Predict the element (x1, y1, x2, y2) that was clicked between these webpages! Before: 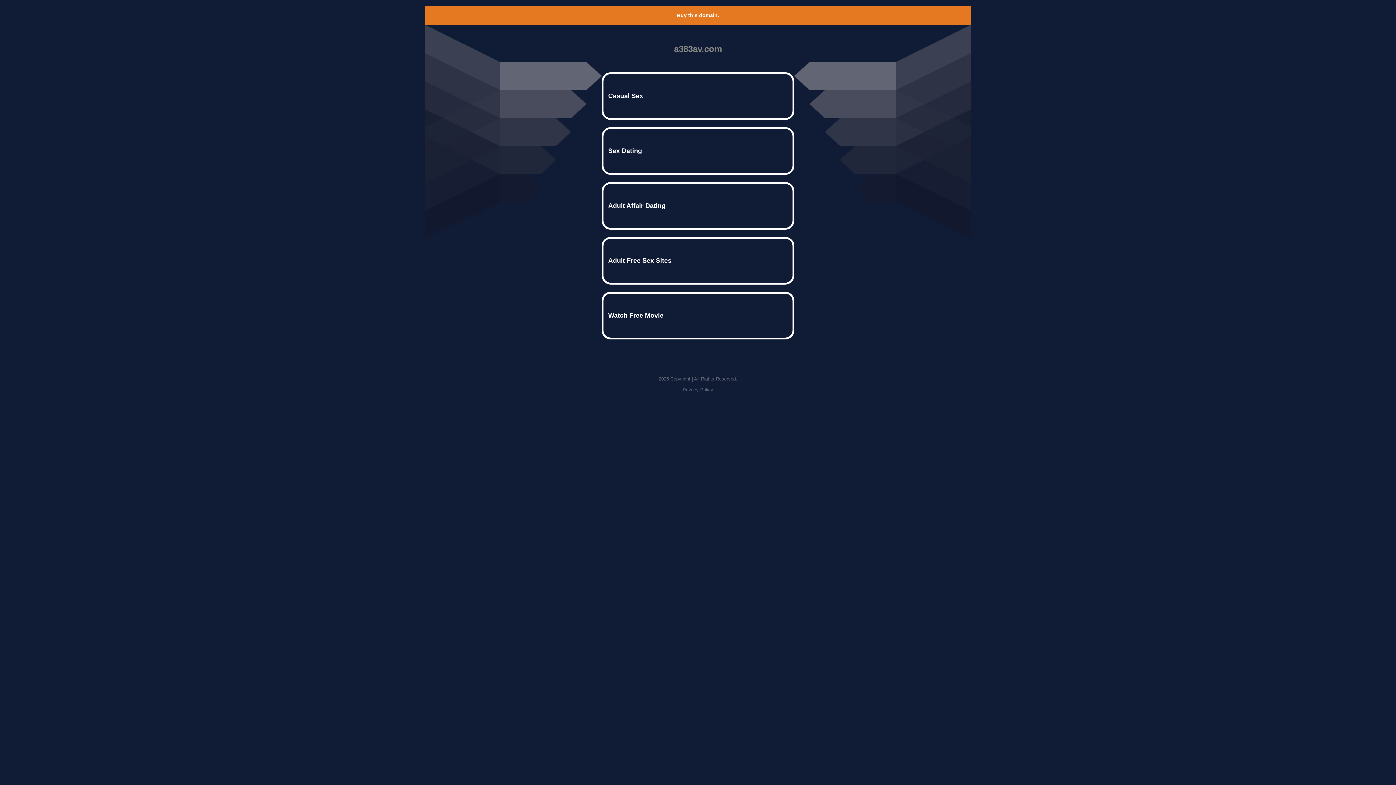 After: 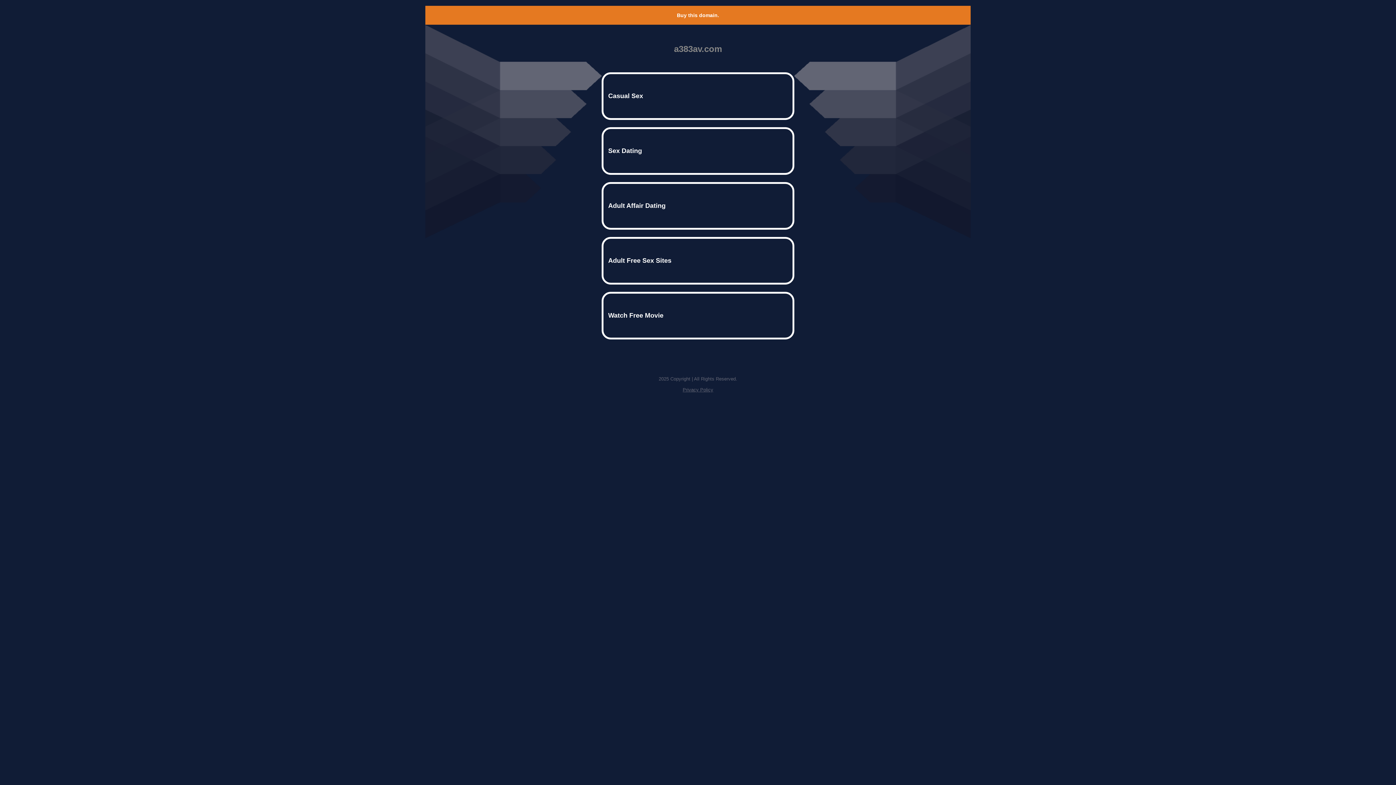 Action: label: Buy this domain. bbox: (677, 12, 719, 18)